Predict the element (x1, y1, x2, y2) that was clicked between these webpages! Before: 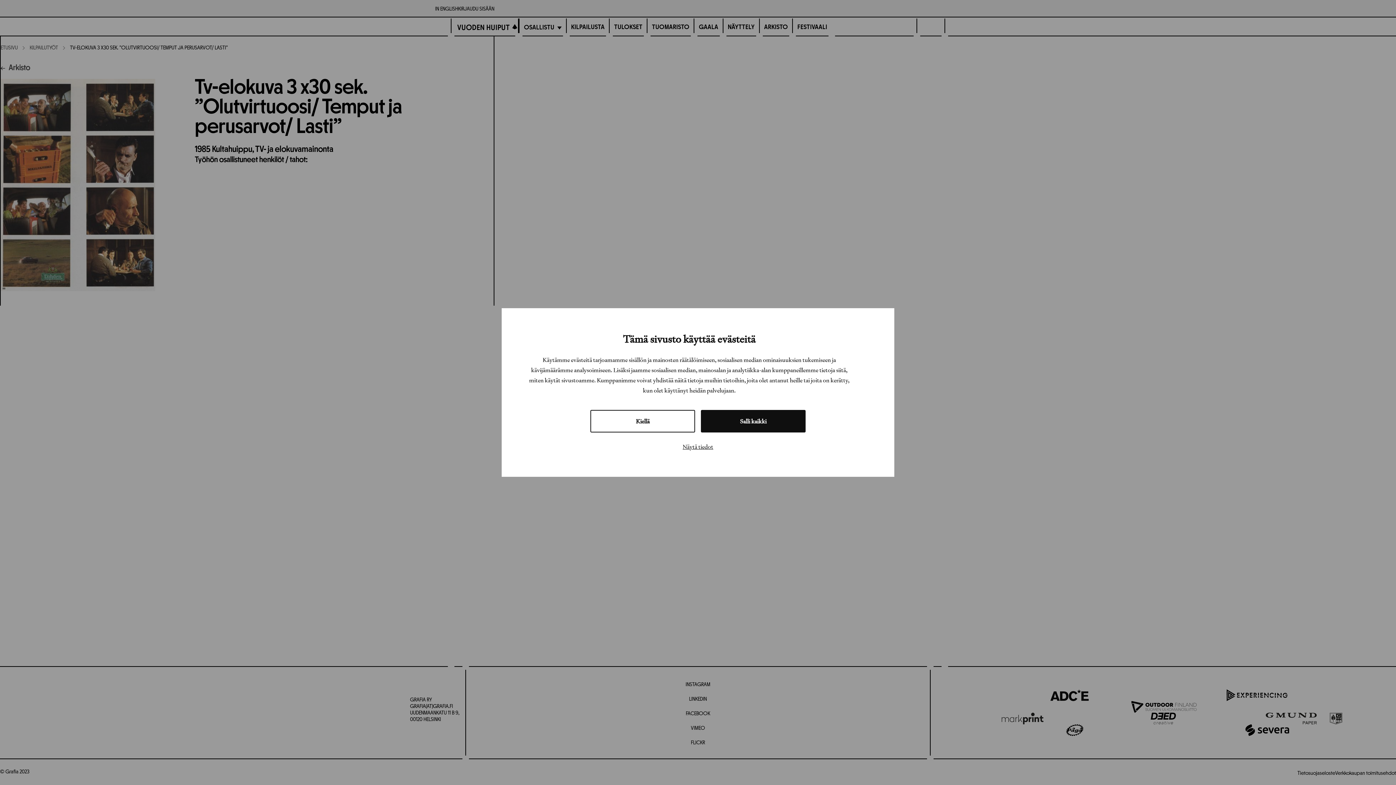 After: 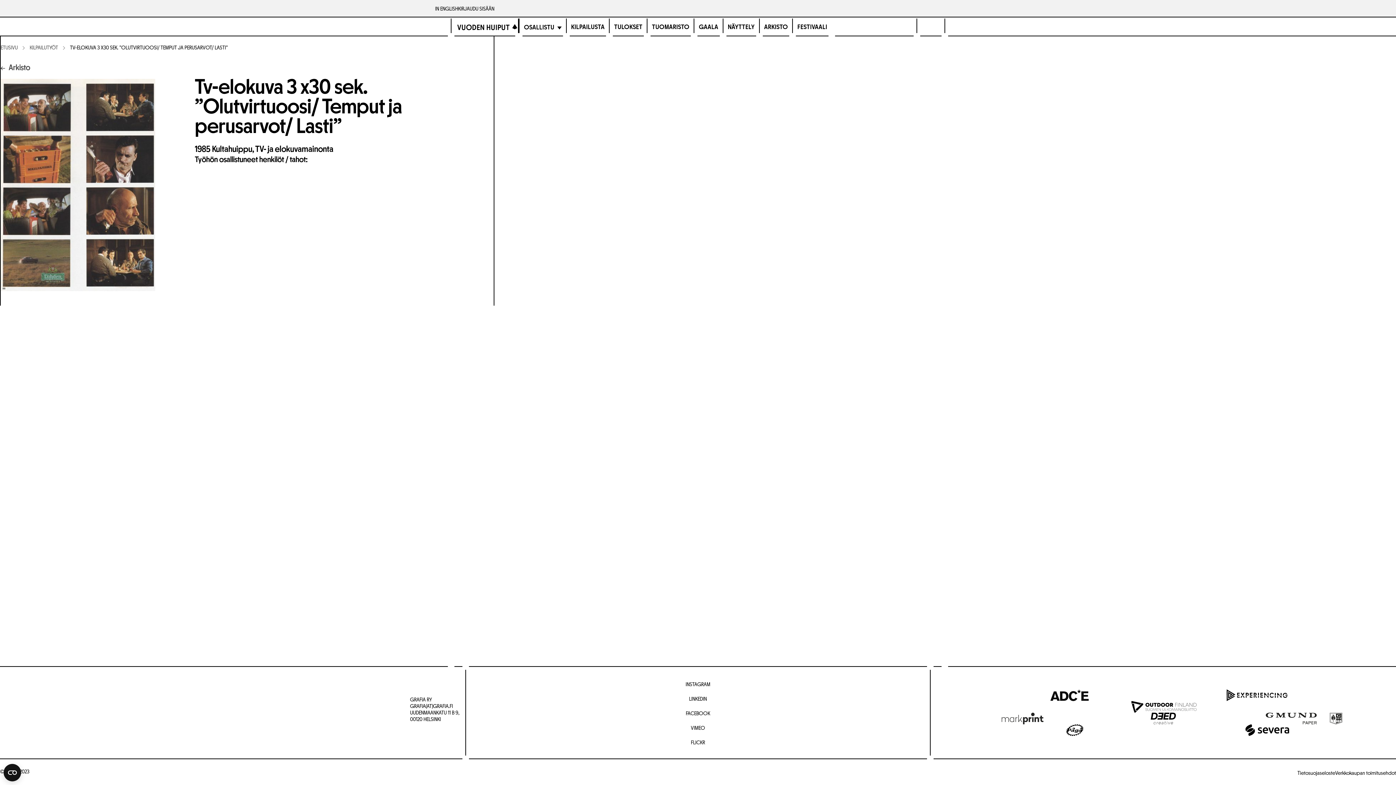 Action: bbox: (701, 410, 805, 432) label: Salli kaikki